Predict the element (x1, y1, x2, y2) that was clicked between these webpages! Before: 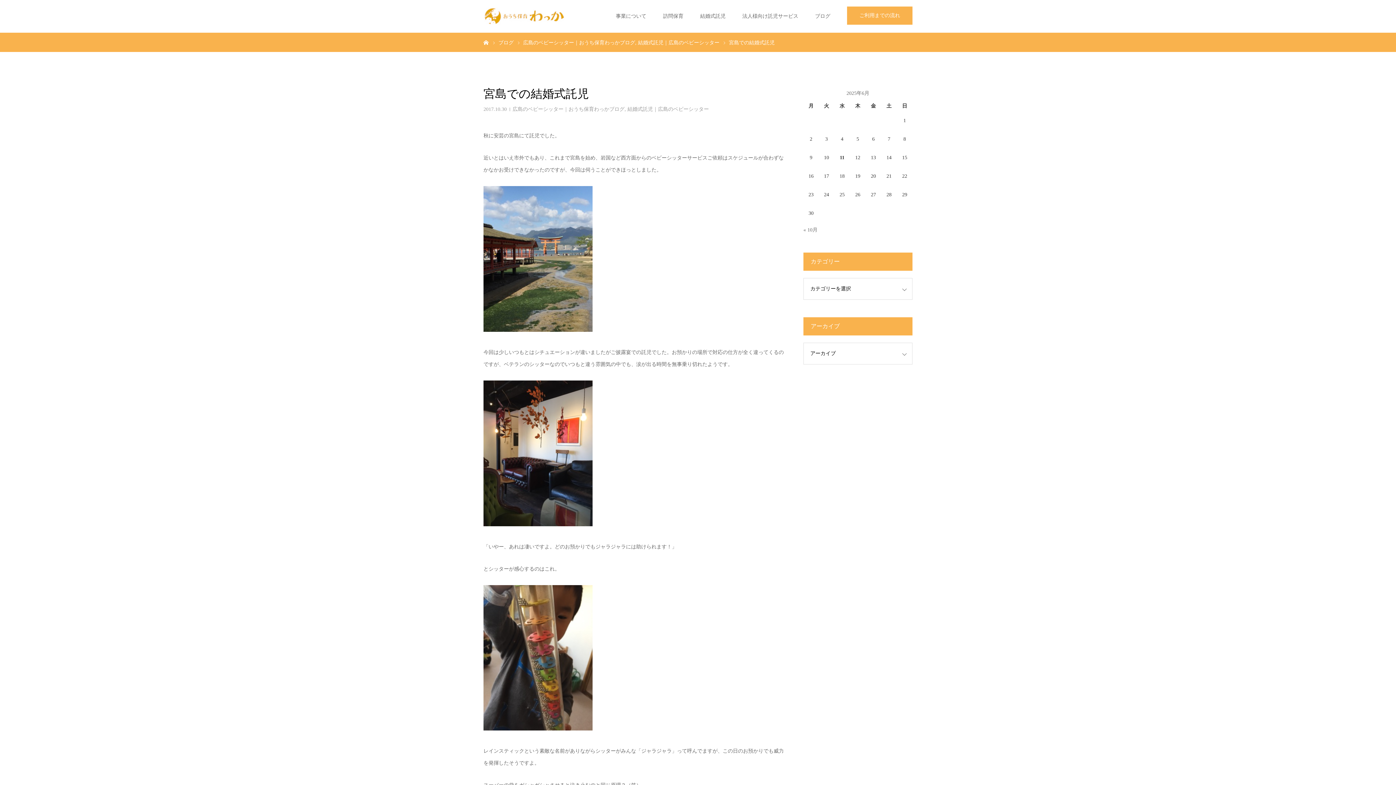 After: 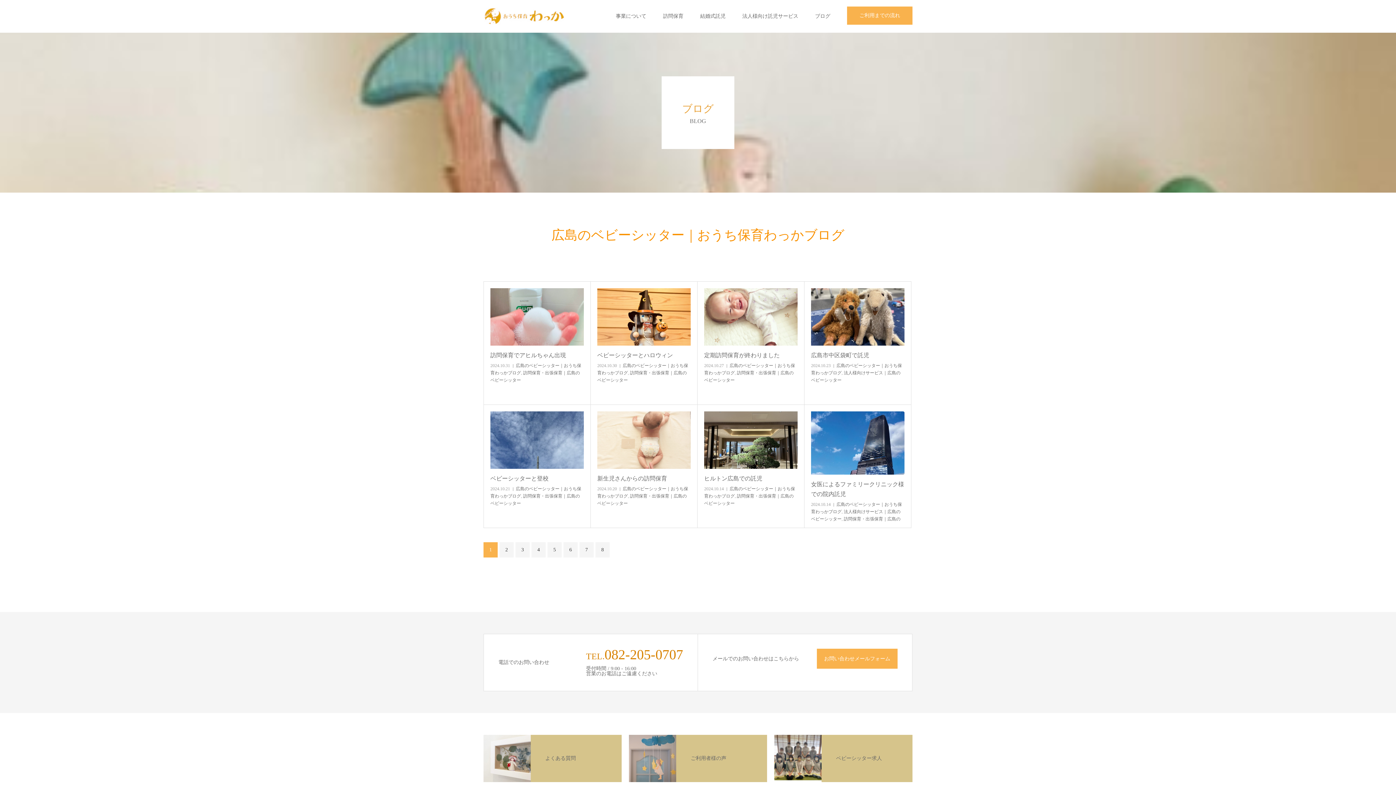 Action: label: 広島のベビーシッター｜おうち保育わっかブログ bbox: (512, 106, 624, 112)